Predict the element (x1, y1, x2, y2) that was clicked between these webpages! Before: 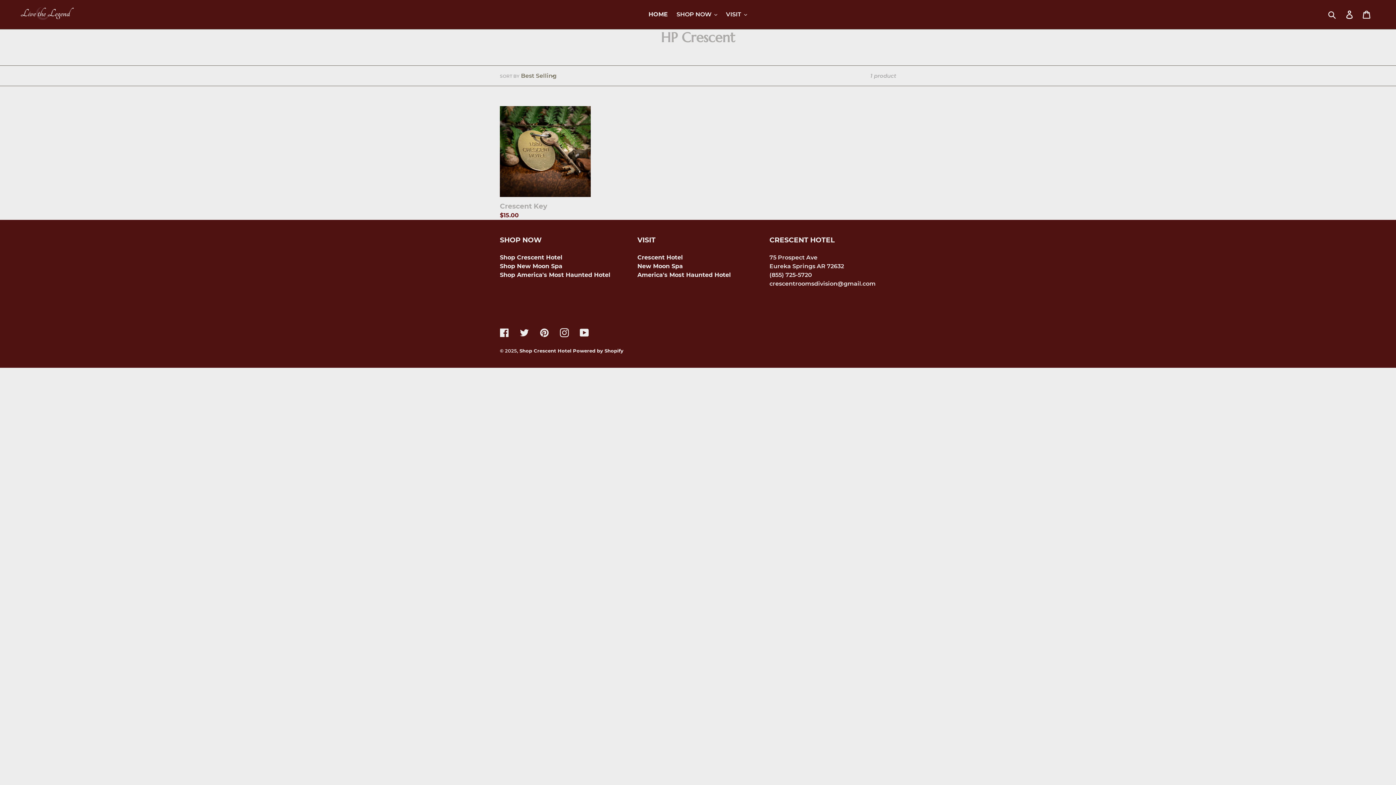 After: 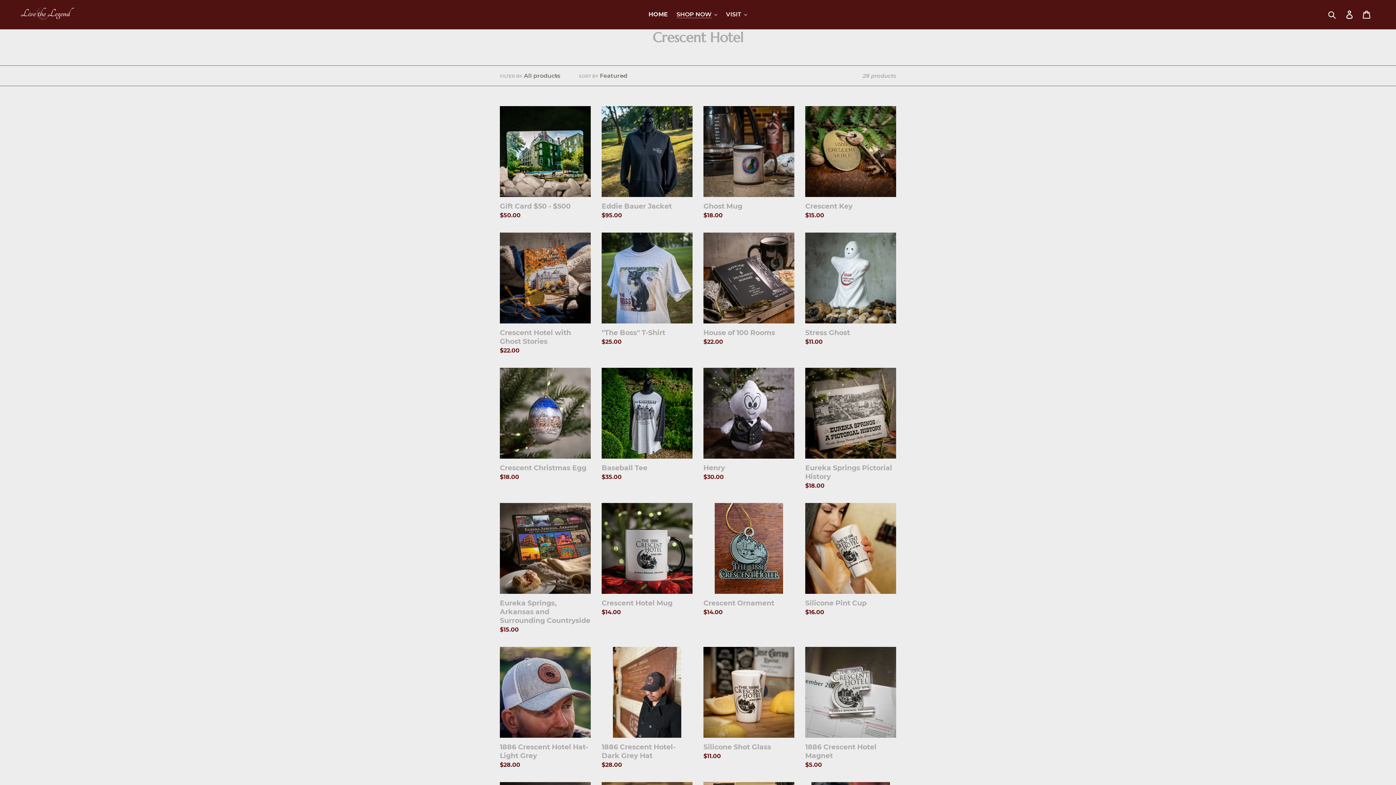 Action: bbox: (500, 254, 562, 261) label: Shop Crescent Hotel